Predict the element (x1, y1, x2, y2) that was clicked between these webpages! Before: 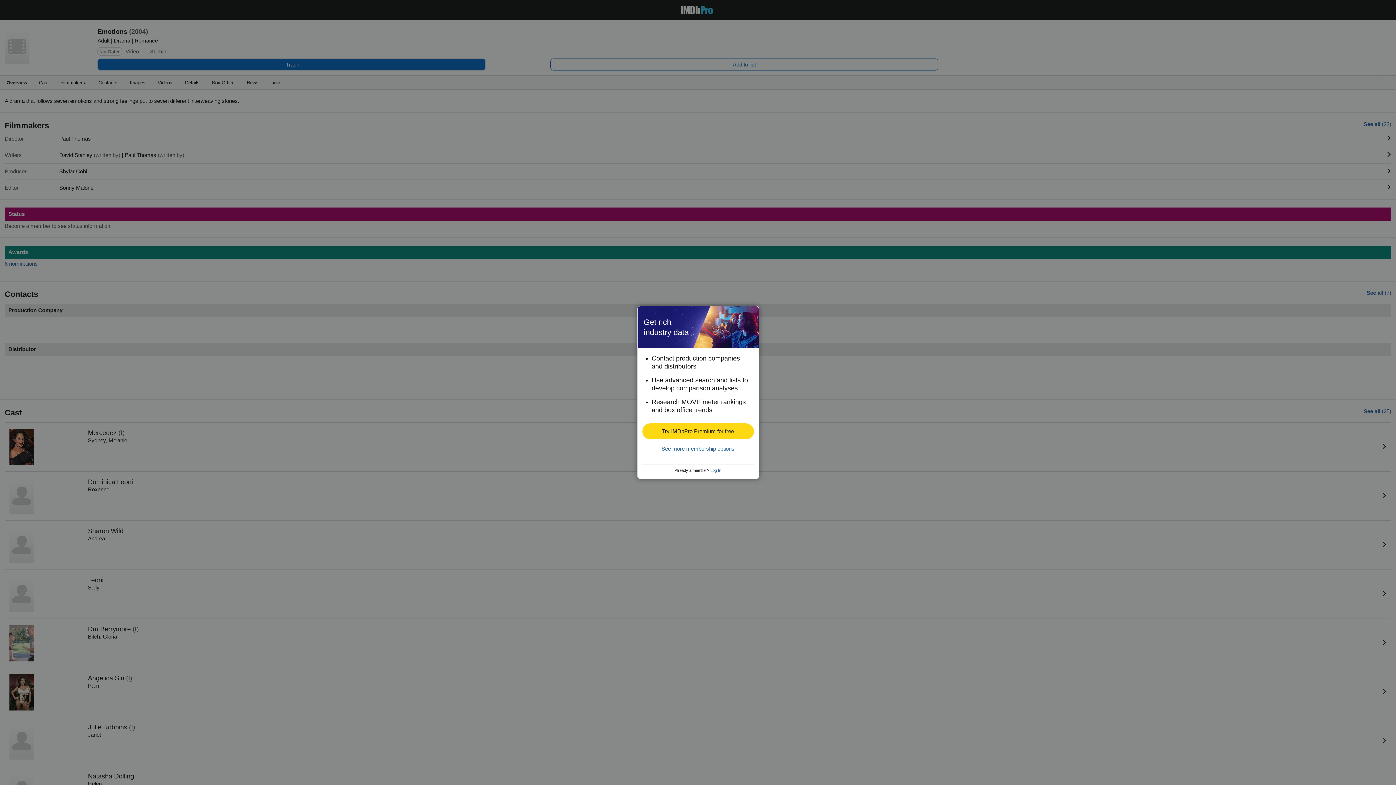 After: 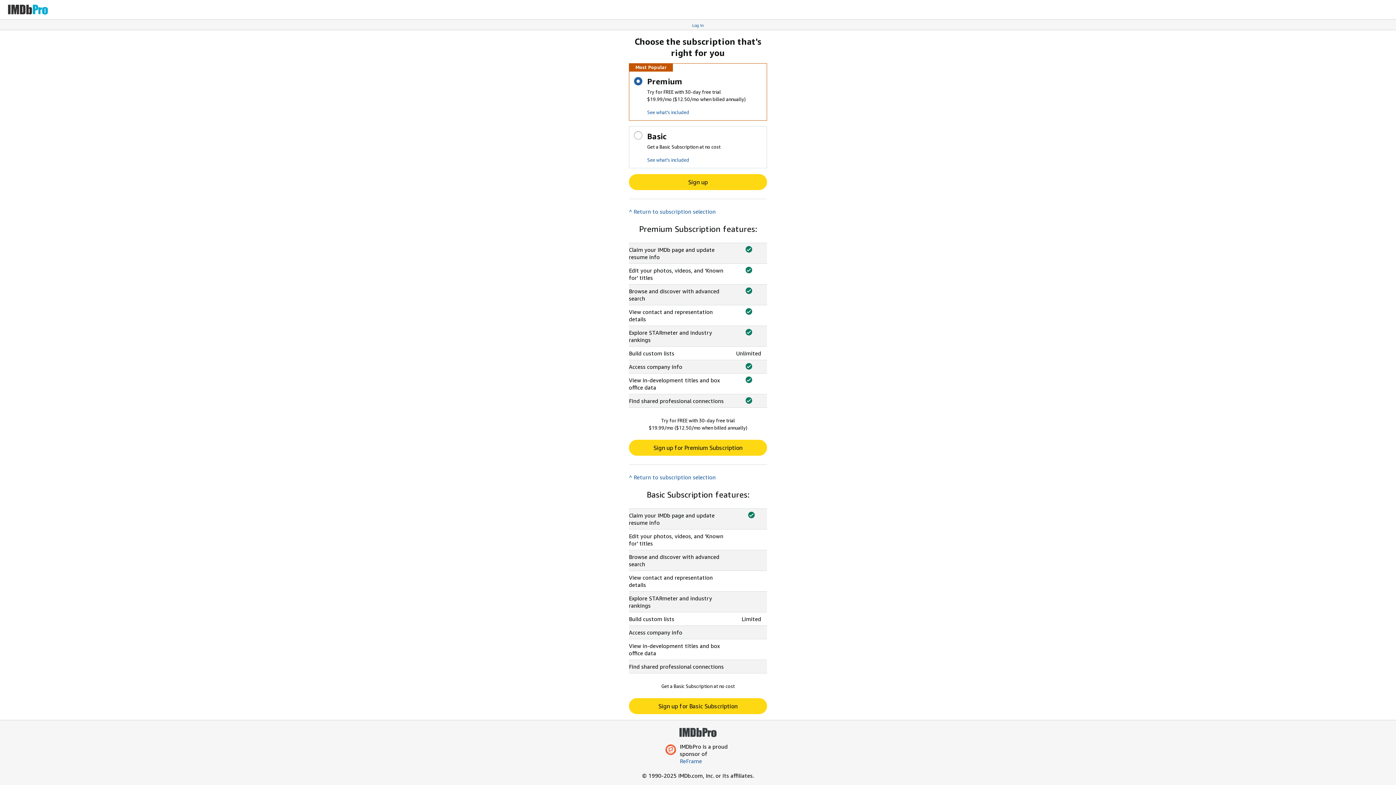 Action: bbox: (661, 445, 734, 452) label: See more membership options